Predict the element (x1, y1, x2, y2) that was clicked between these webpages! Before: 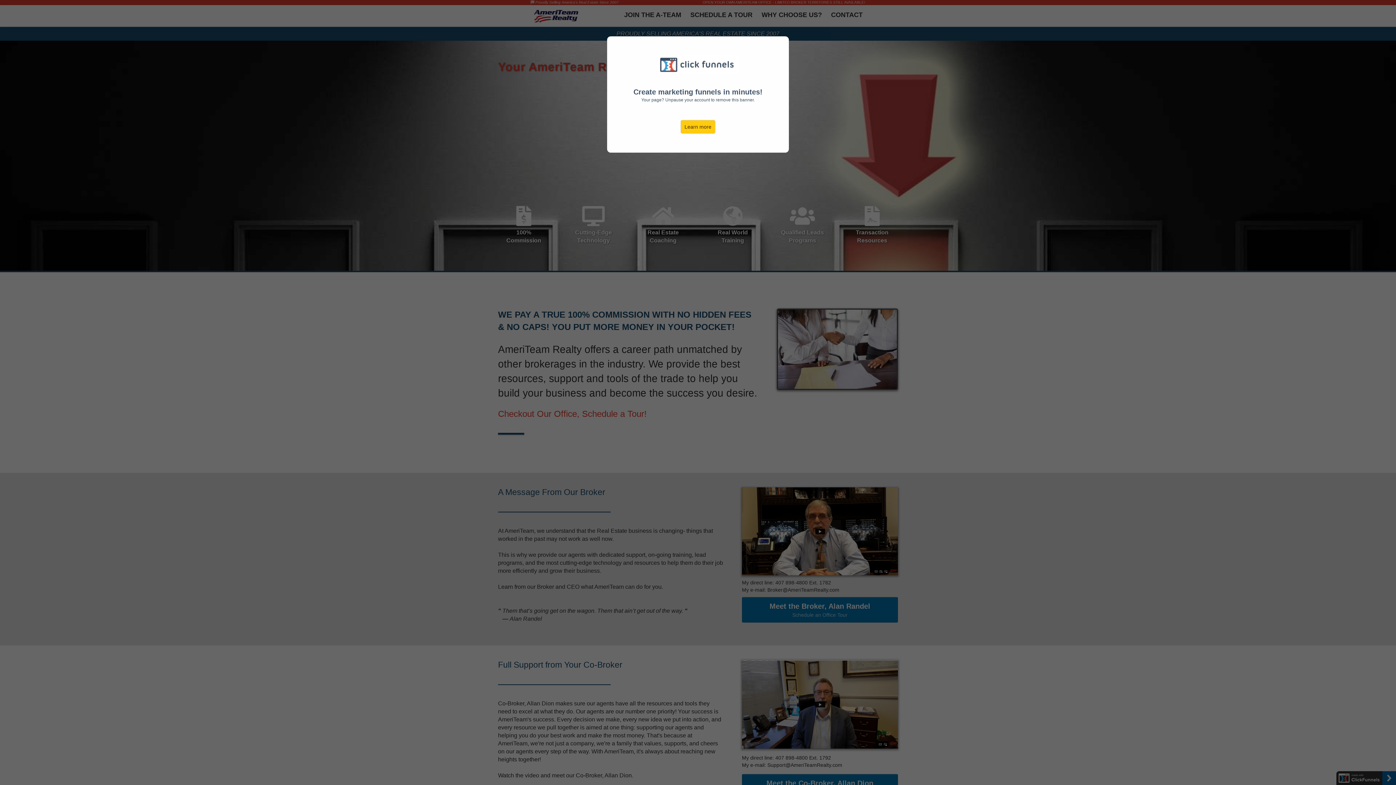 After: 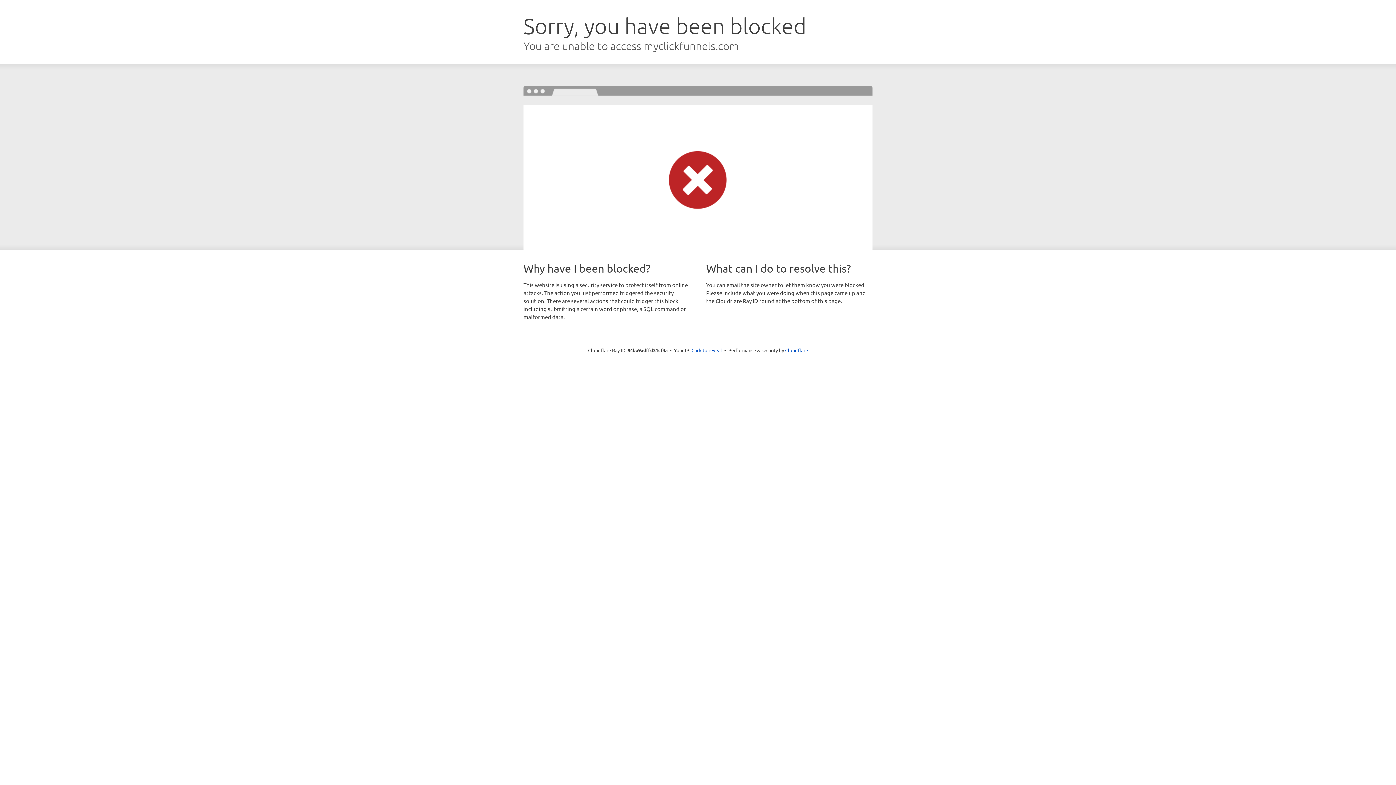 Action: bbox: (680, 120, 715, 133) label: Learn more